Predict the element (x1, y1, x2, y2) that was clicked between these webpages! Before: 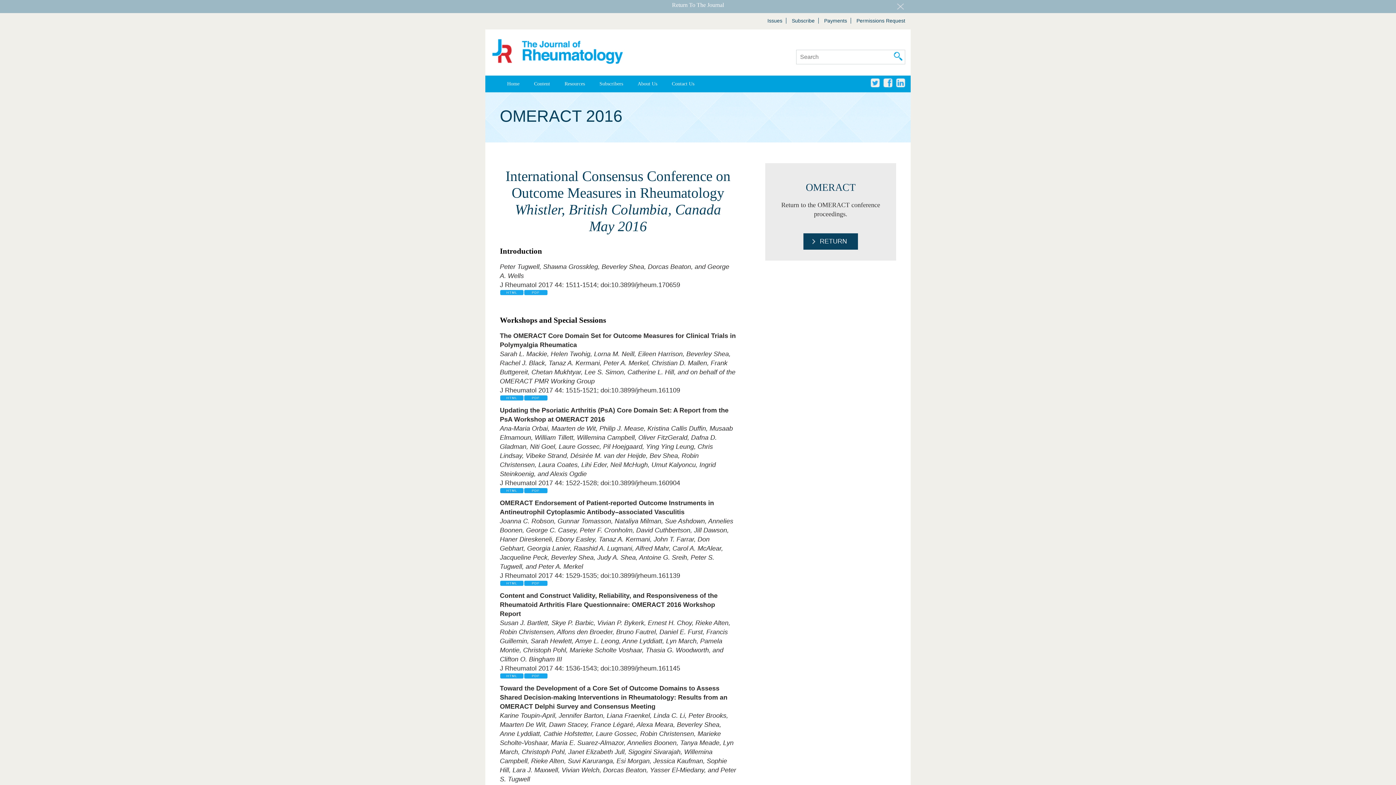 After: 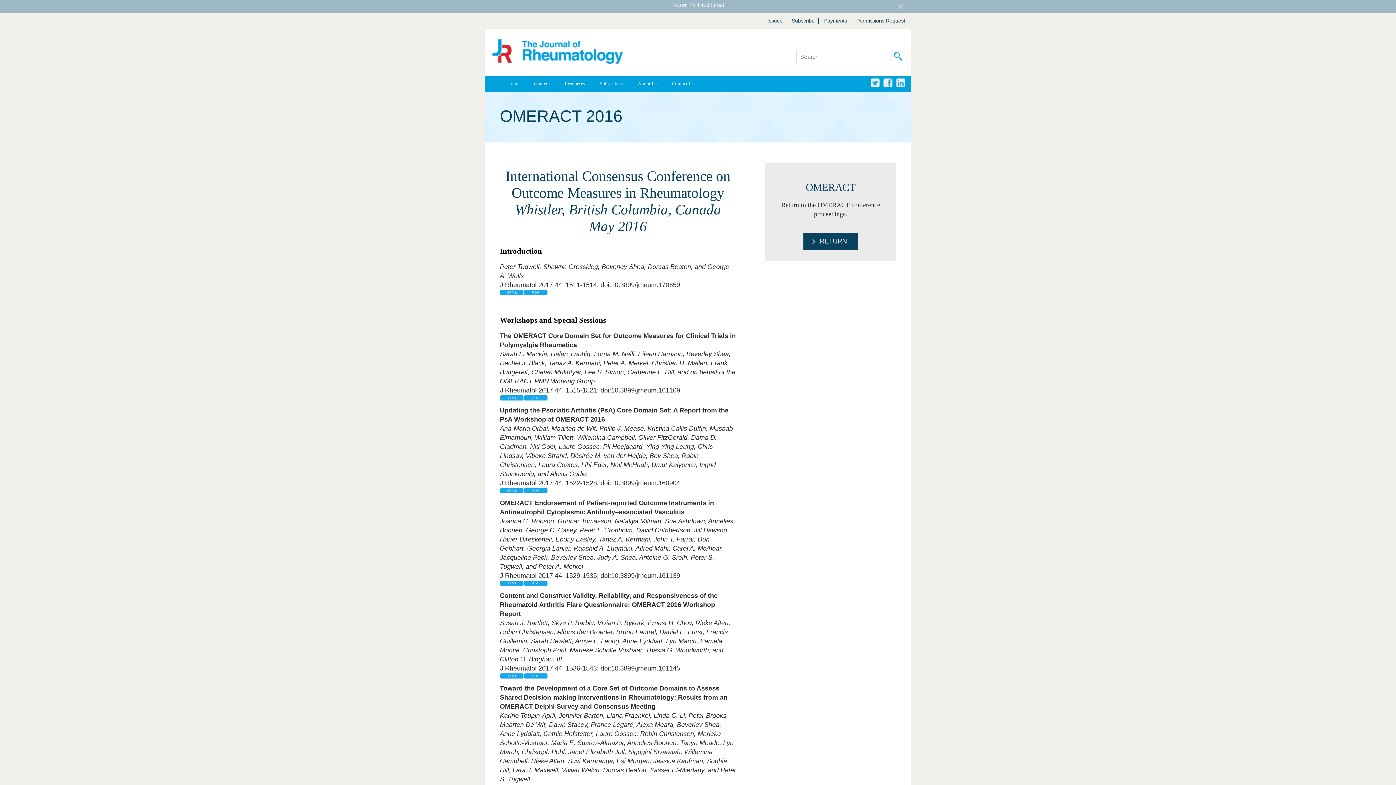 Action: label: facebook bbox: (883, 78, 892, 89)